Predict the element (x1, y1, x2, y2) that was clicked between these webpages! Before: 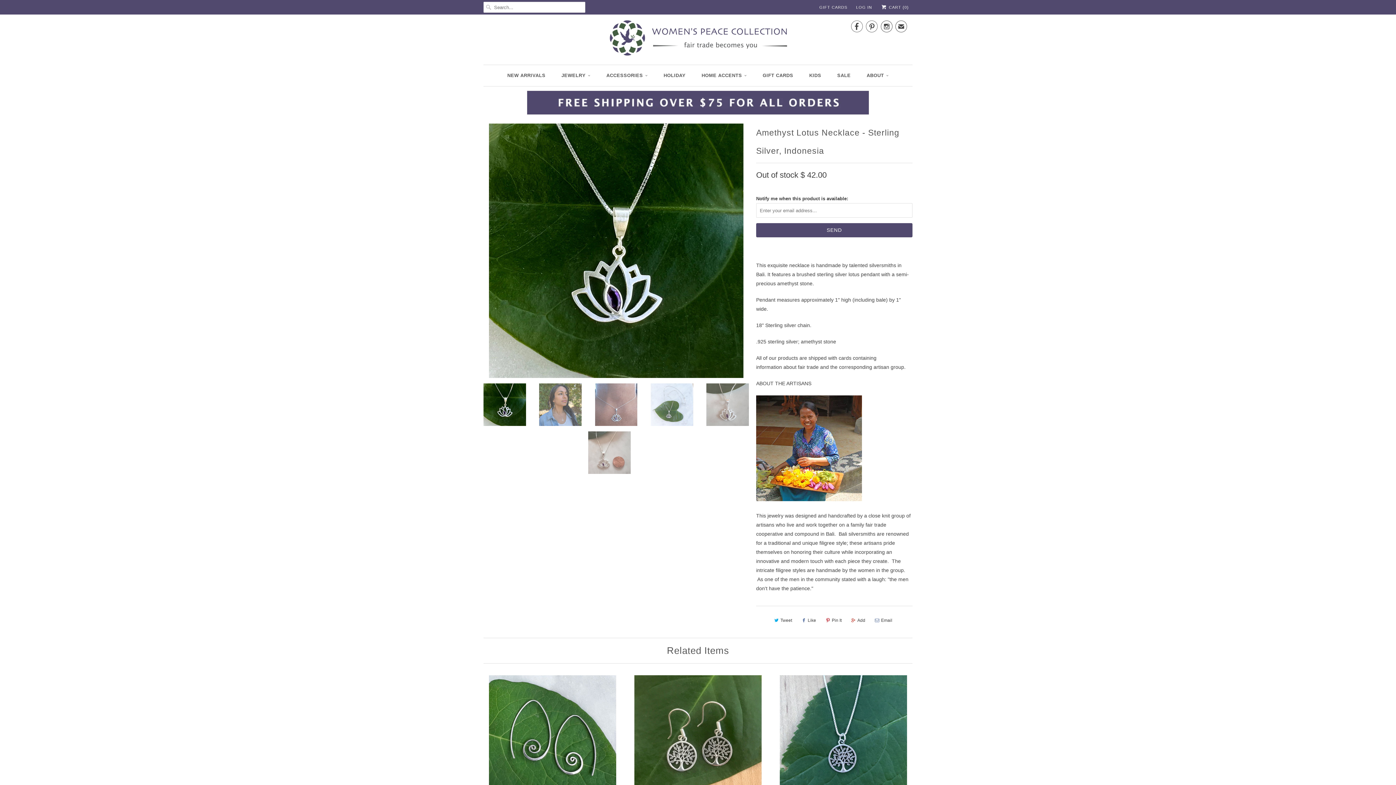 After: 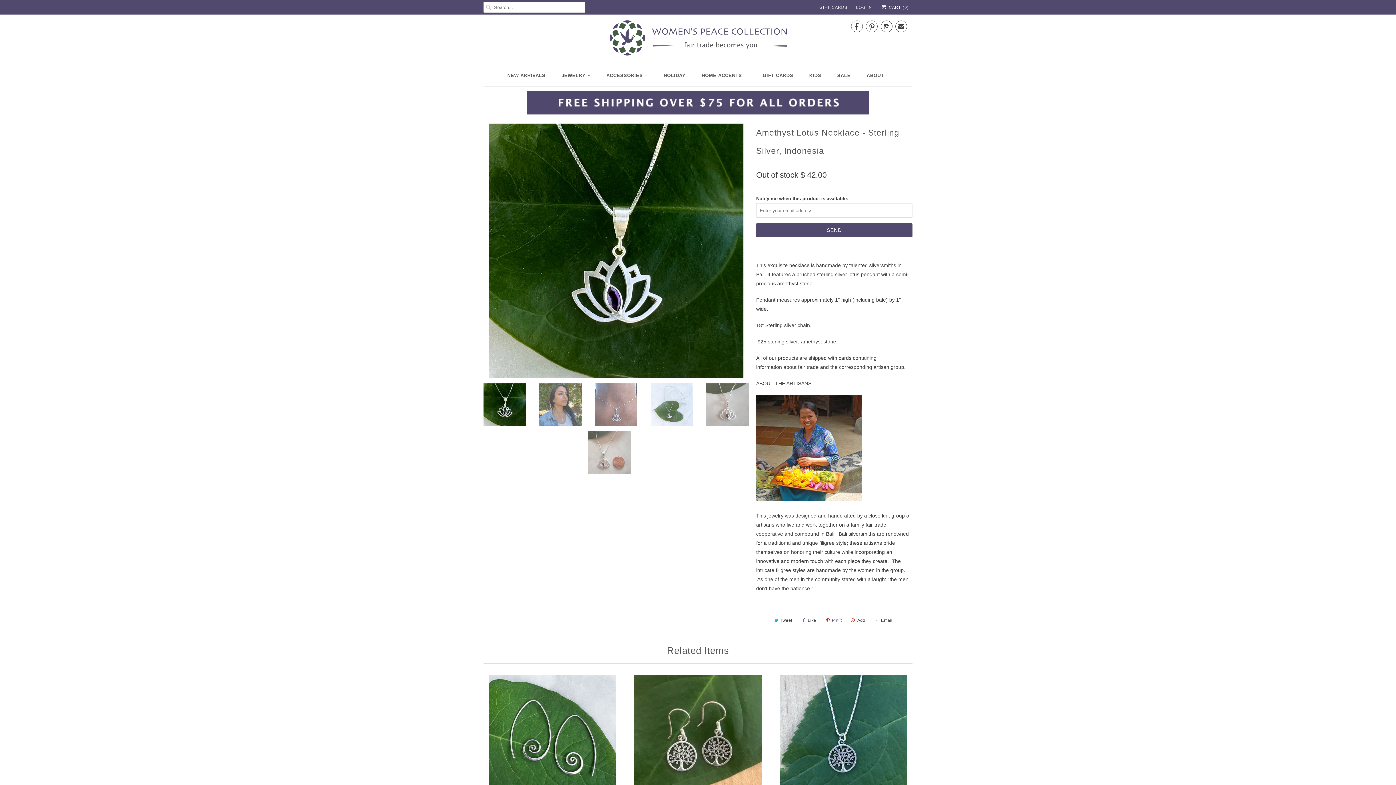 Action: label: Pin It bbox: (822, 614, 844, 626)